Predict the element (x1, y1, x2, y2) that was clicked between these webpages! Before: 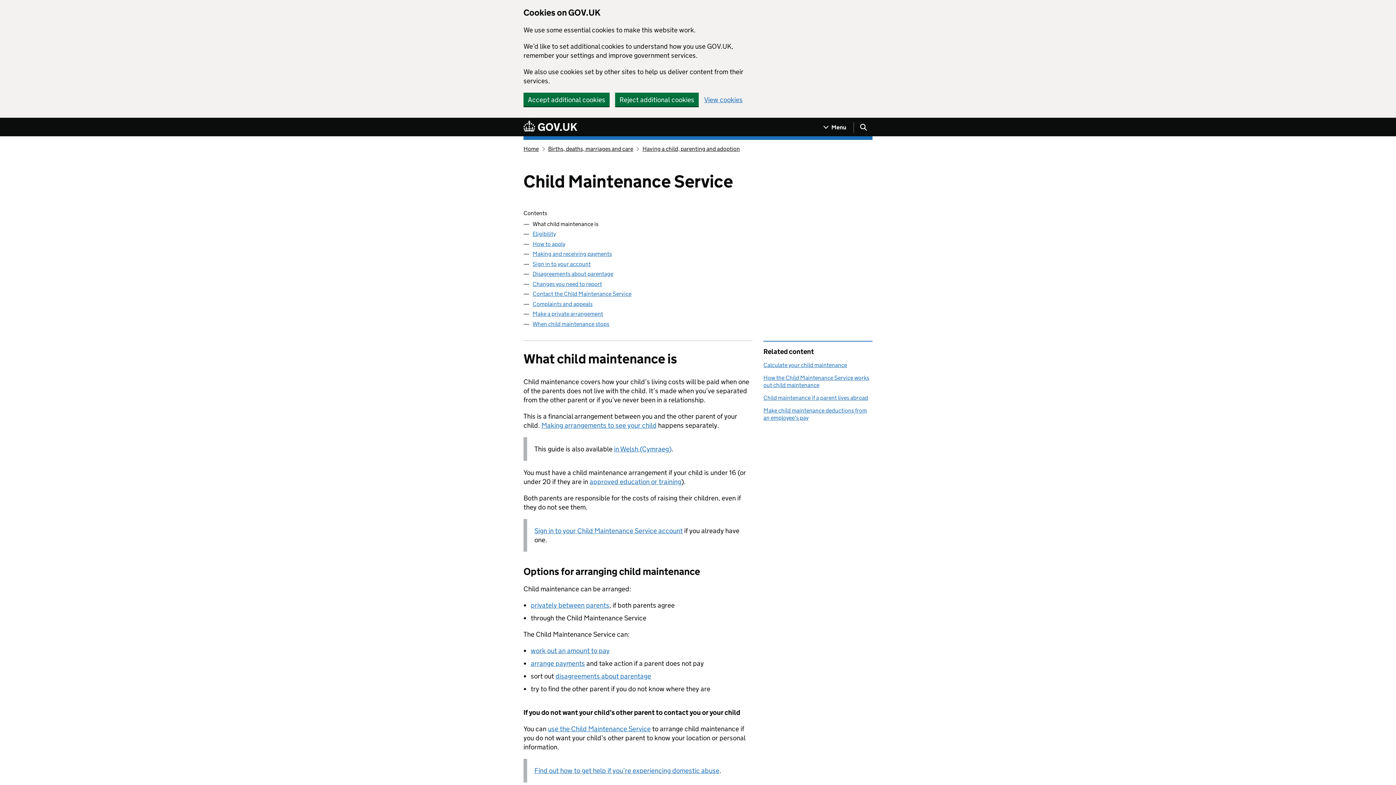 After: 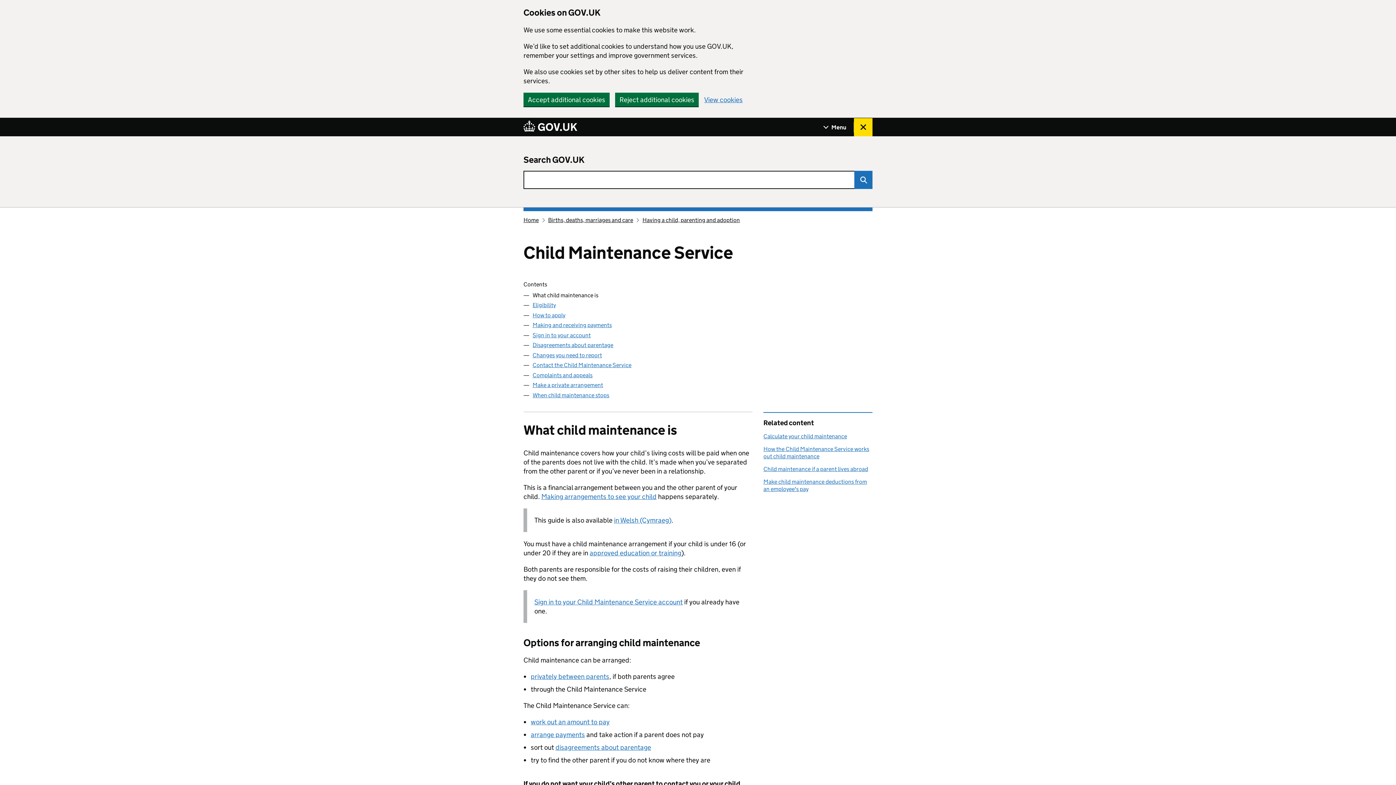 Action: bbox: (854, 118, 872, 136) label: Show search menu